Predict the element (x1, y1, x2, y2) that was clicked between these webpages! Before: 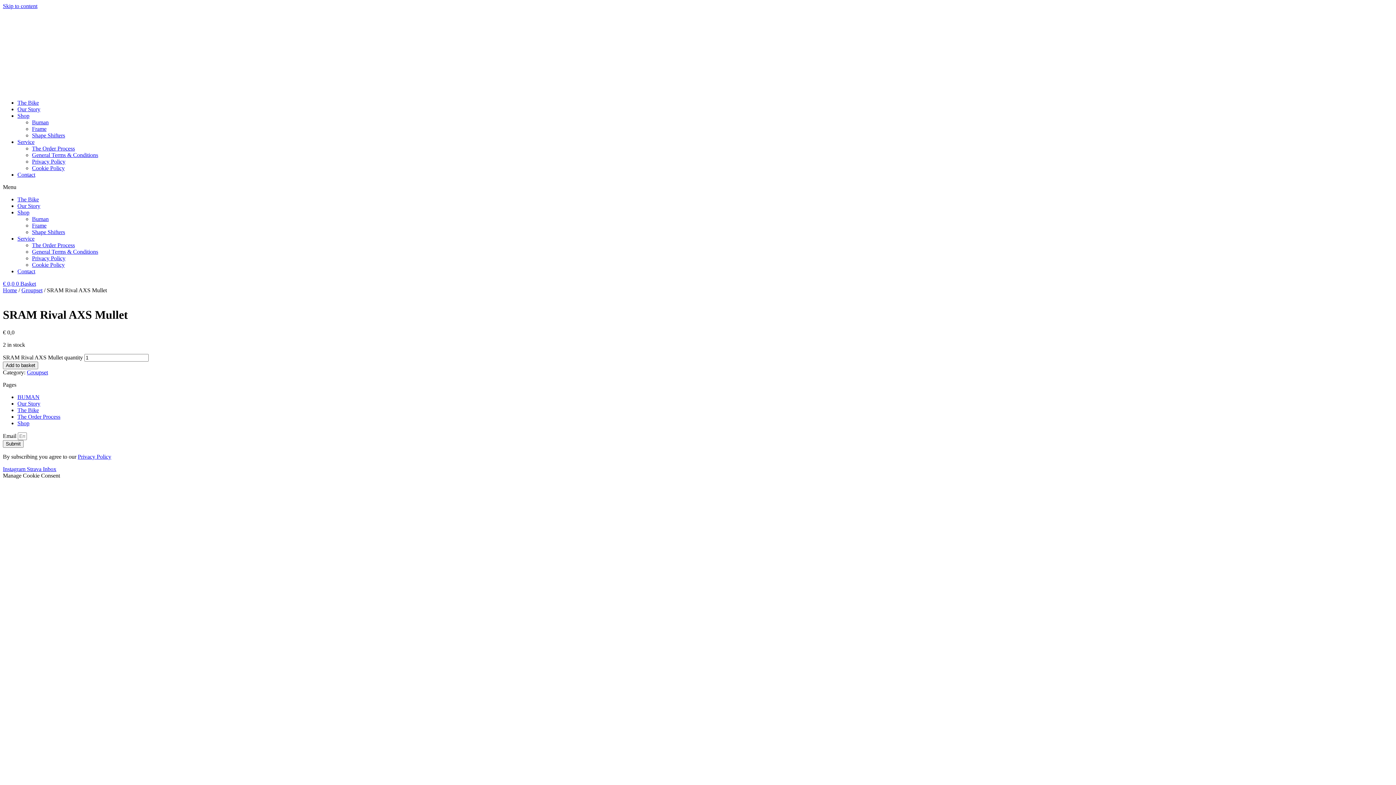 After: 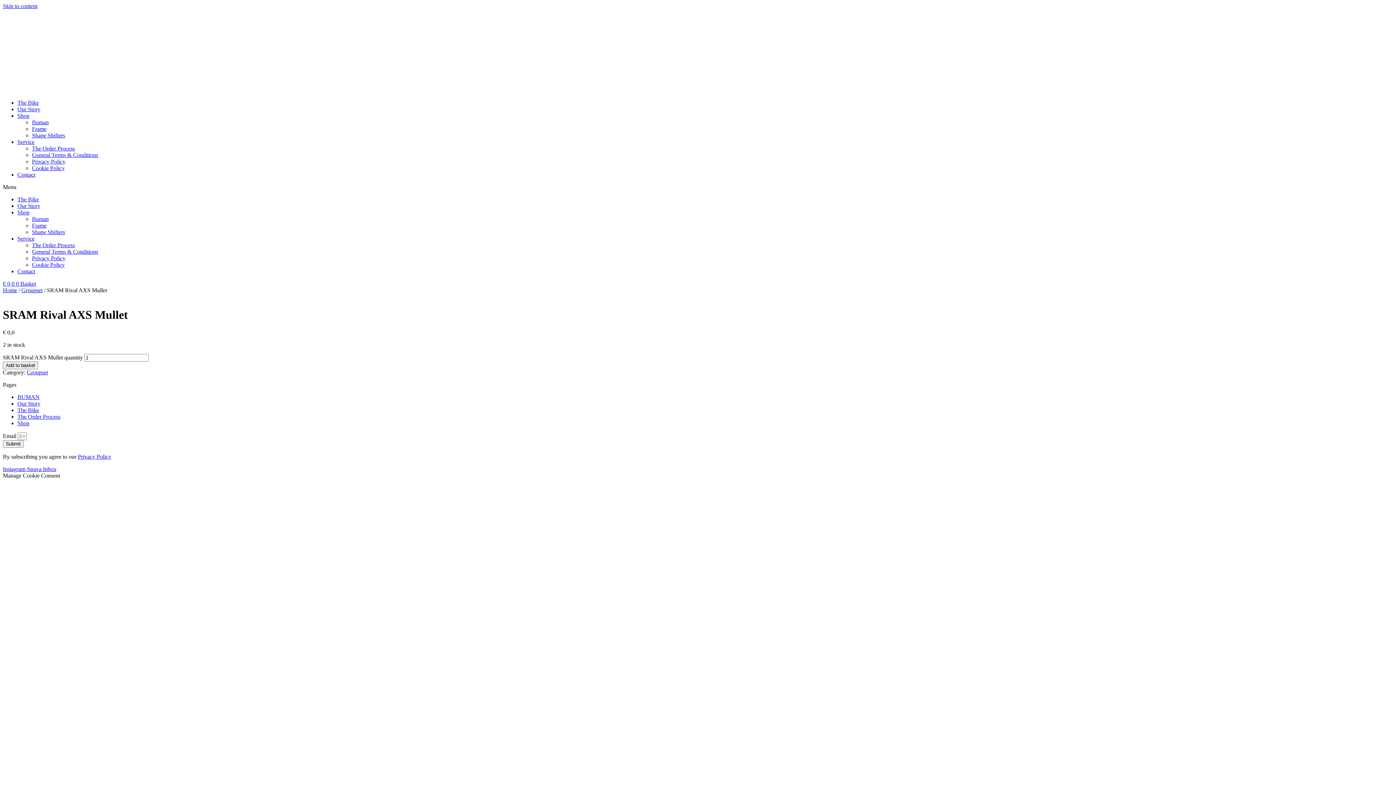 Action: label: Instagram  bbox: (2, 466, 26, 472)